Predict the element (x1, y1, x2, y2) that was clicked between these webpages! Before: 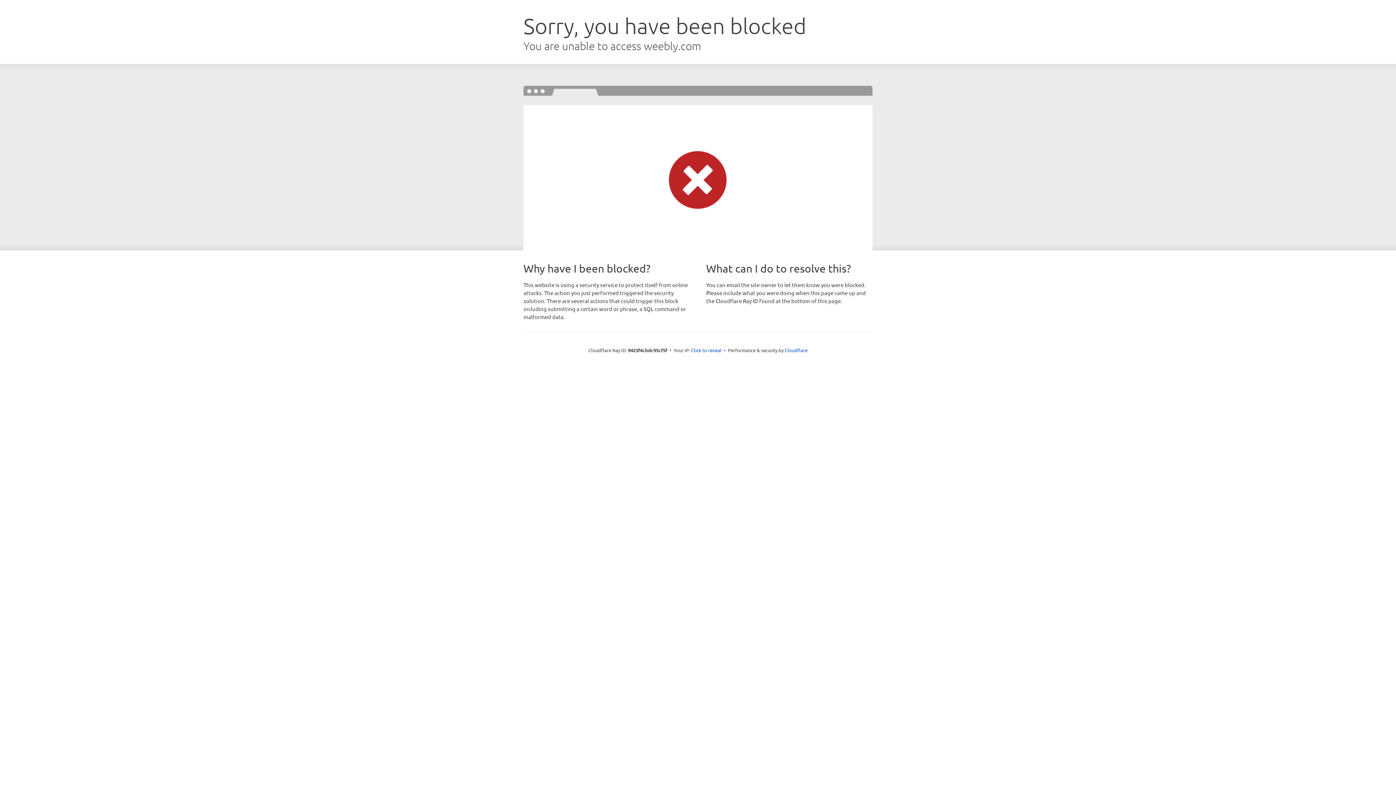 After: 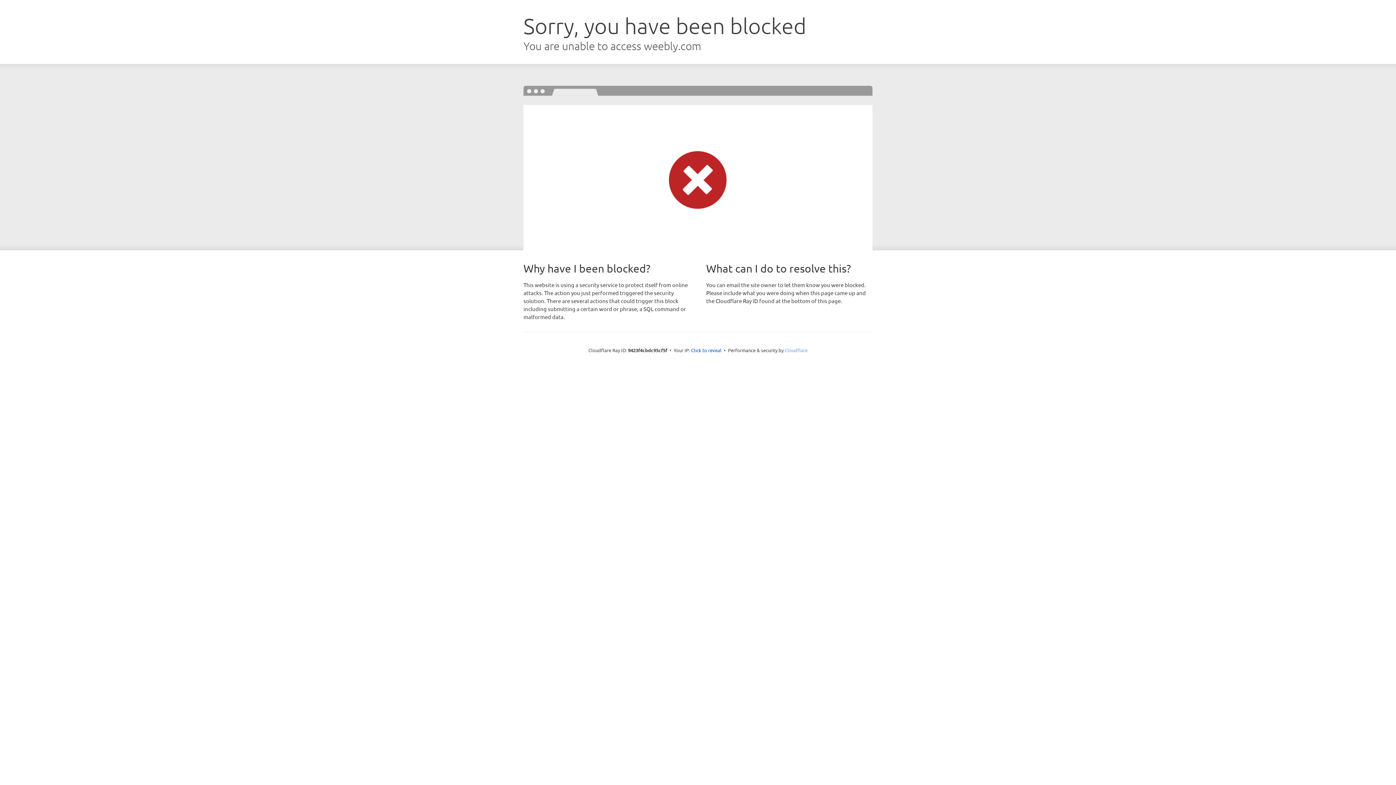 Action: label: Cloudflare bbox: (784, 347, 807, 353)